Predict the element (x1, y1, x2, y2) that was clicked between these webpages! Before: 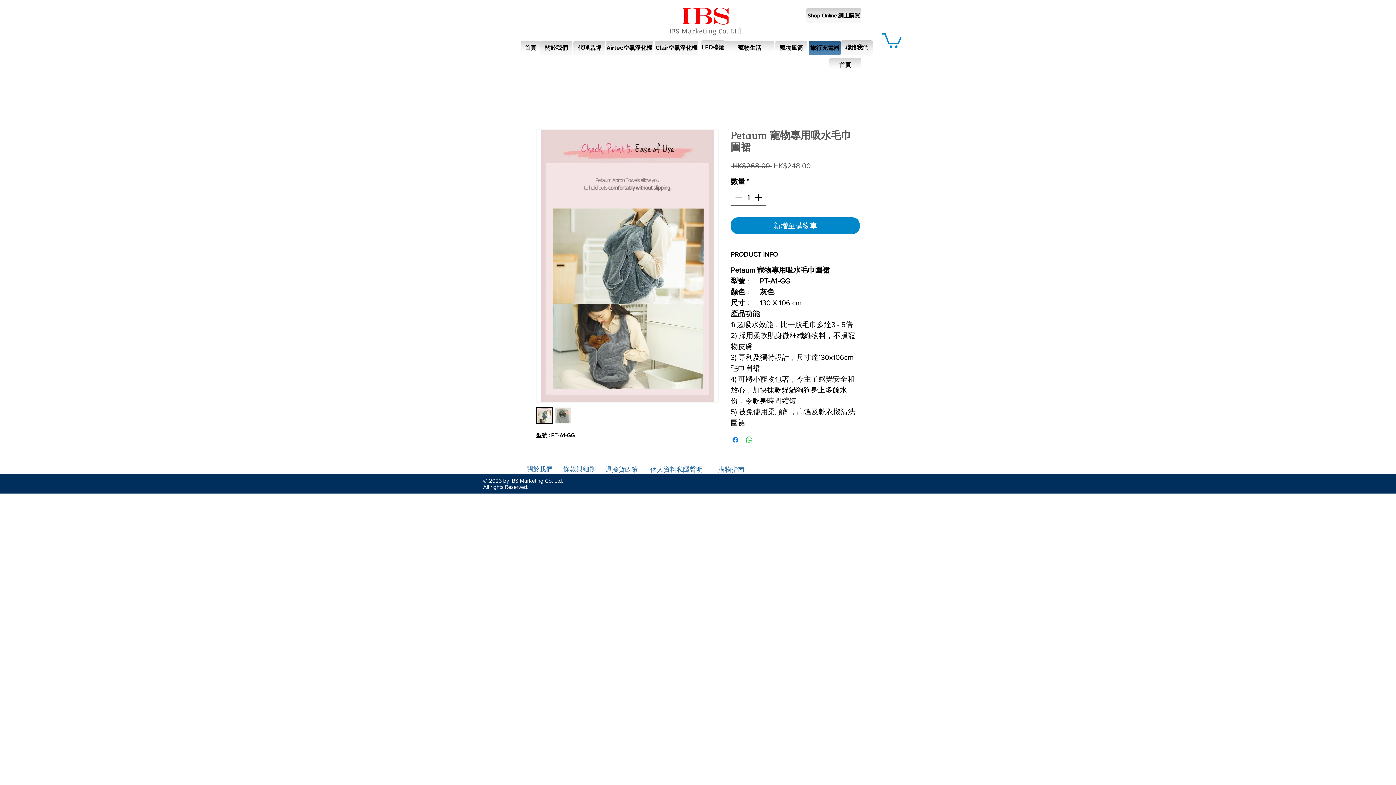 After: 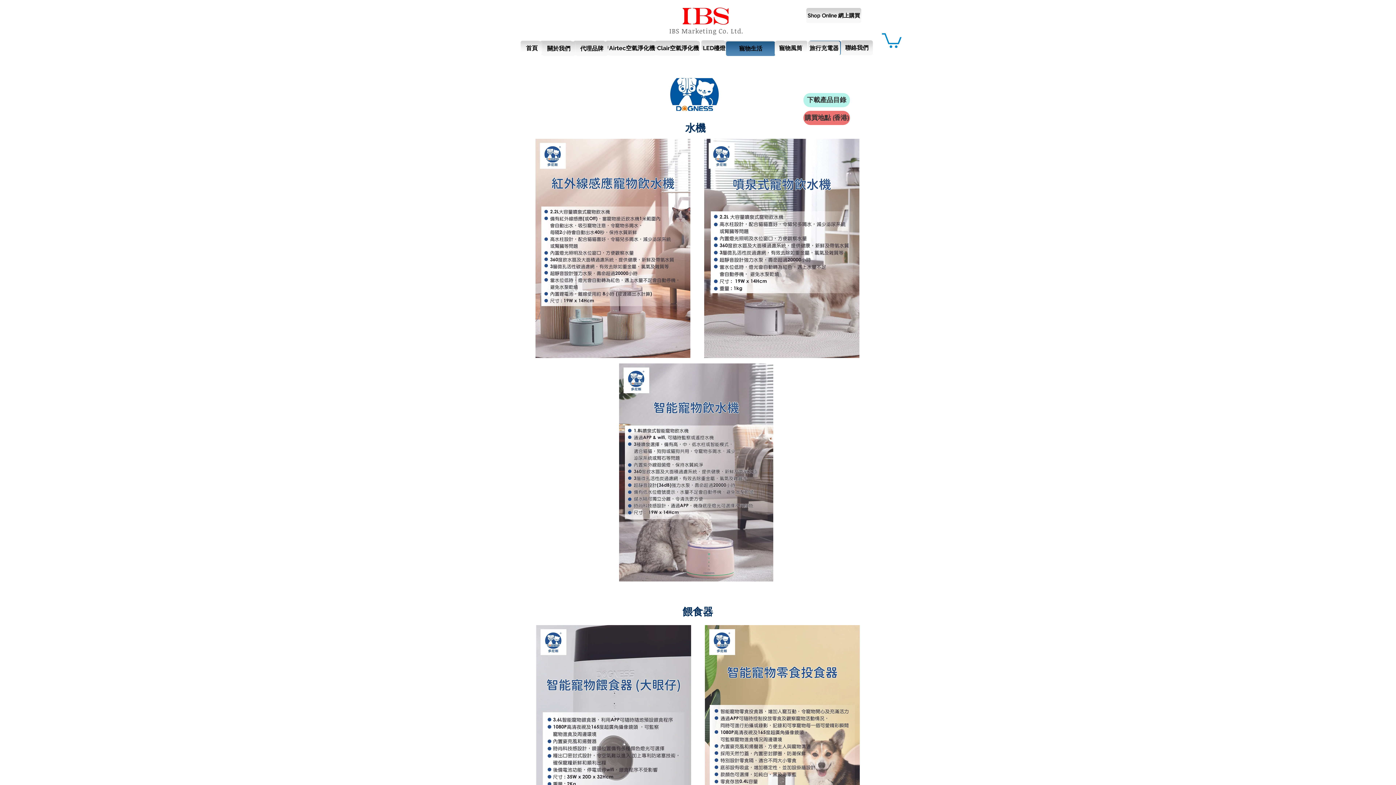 Action: label: 寵物生活 bbox: (725, 40, 774, 55)